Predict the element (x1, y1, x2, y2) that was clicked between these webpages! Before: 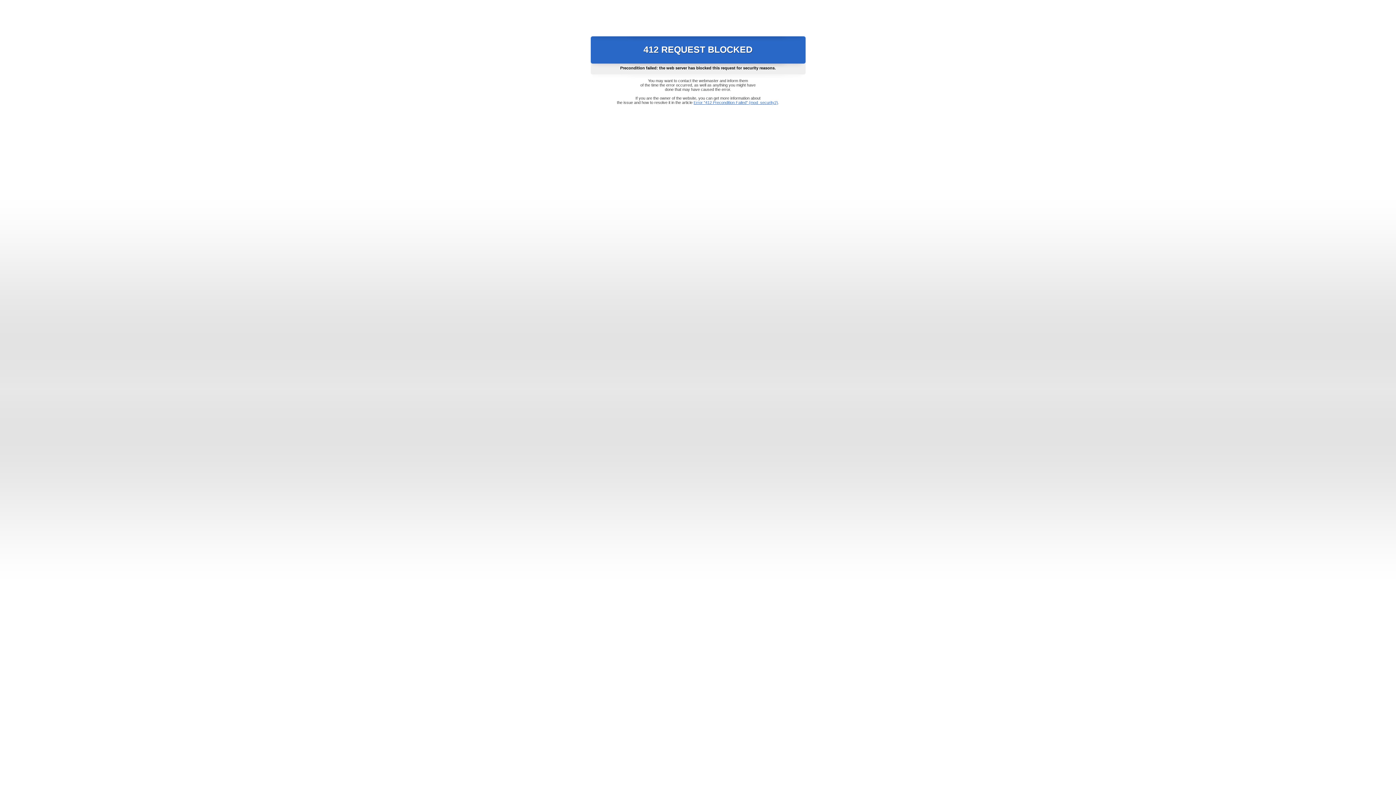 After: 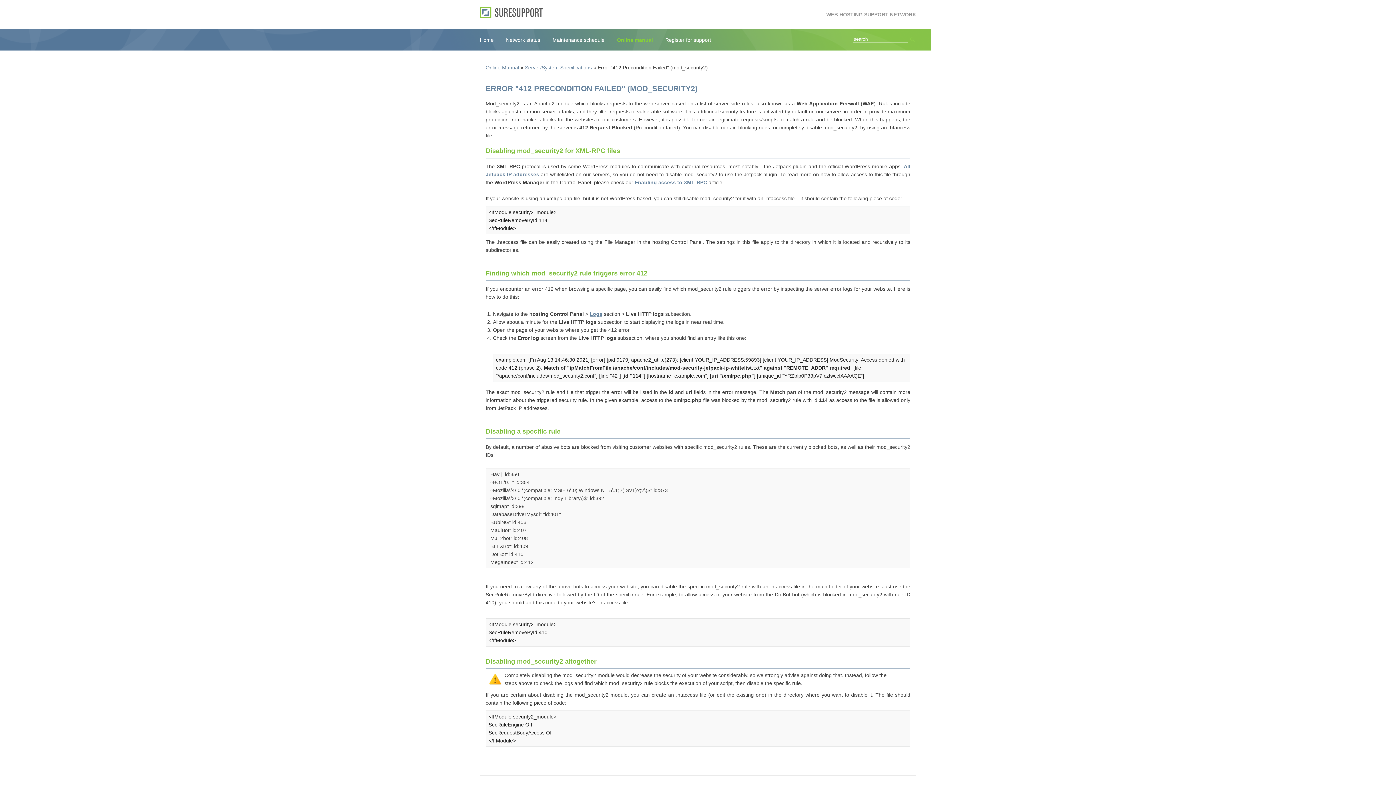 Action: bbox: (693, 100, 778, 104) label: Error "412 Precondition Failed" (mod_security2)